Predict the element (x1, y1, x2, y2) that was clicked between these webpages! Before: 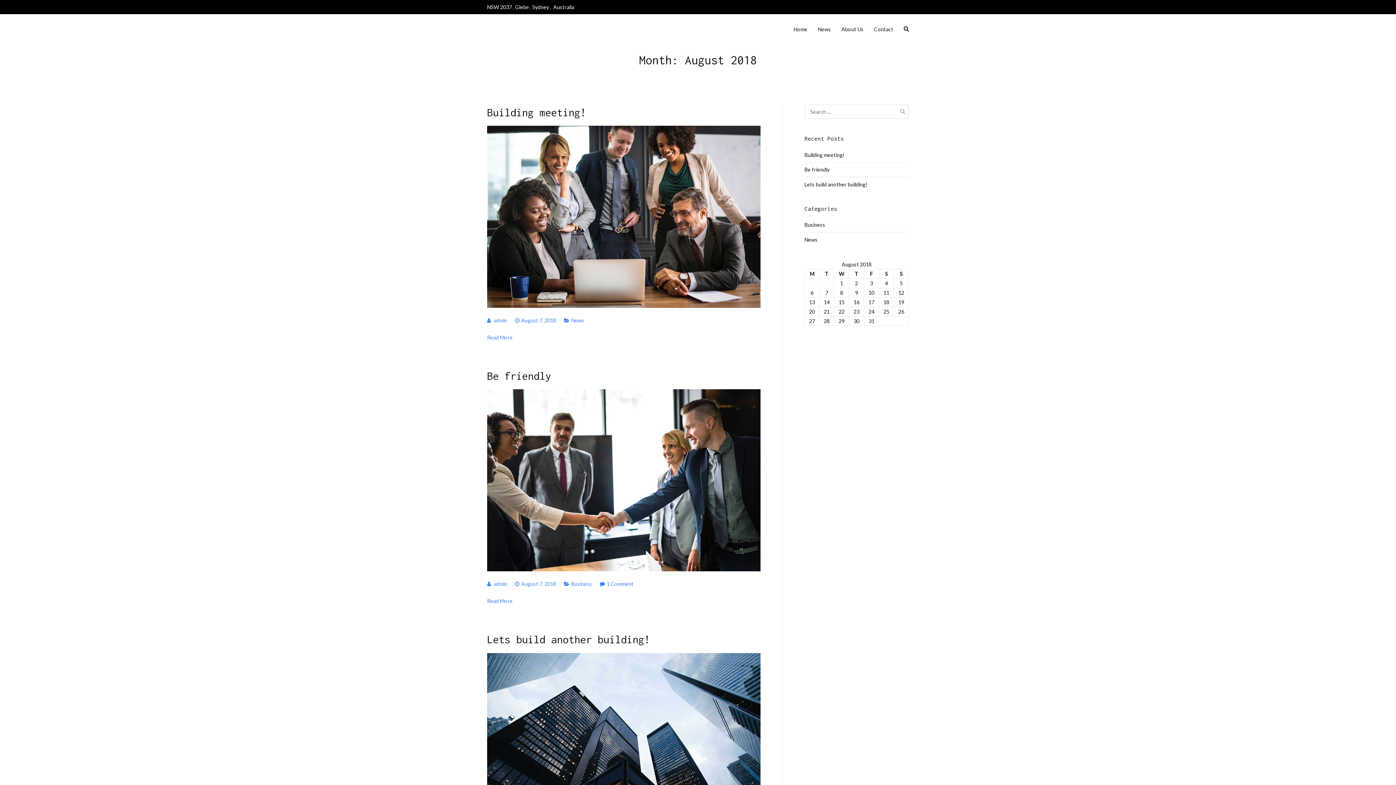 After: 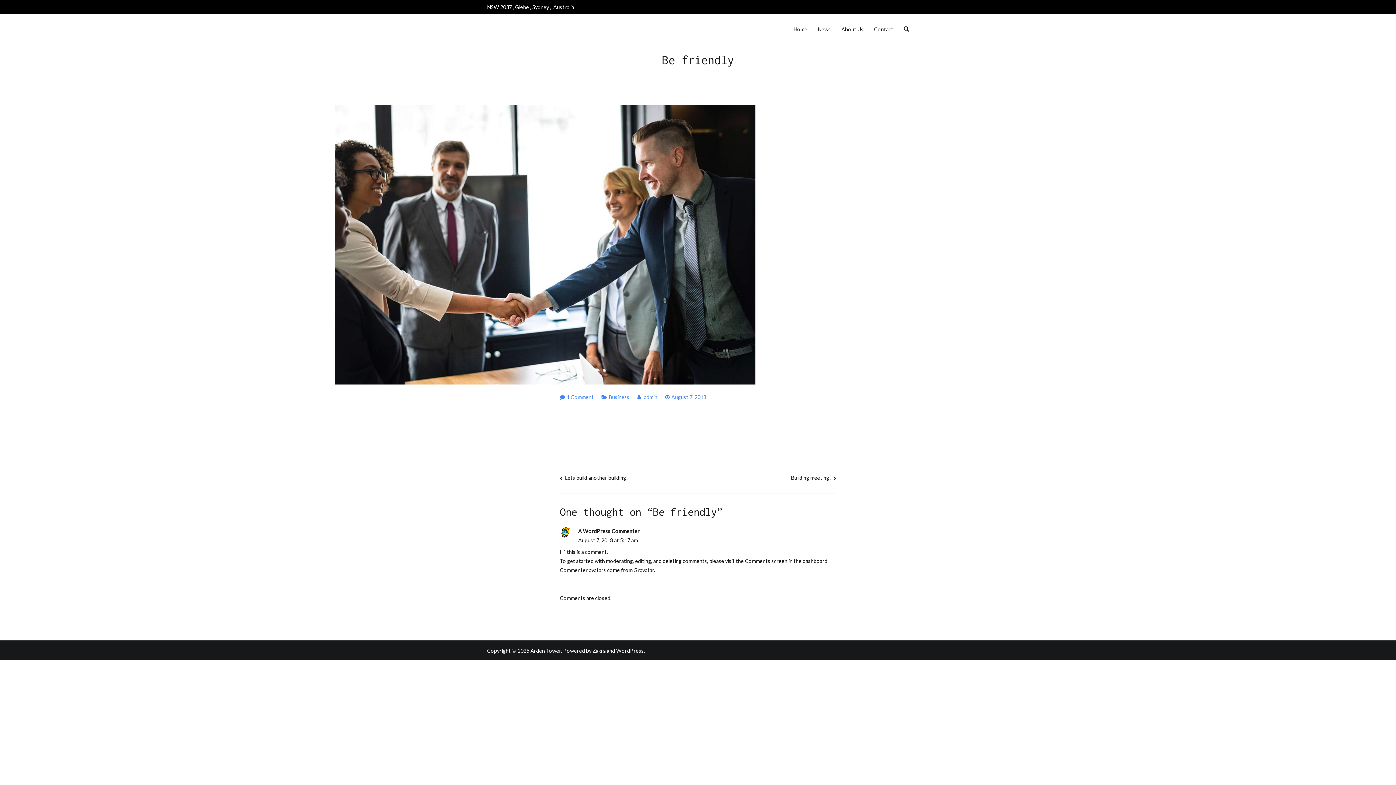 Action: label: Be friendly bbox: (487, 369, 551, 382)